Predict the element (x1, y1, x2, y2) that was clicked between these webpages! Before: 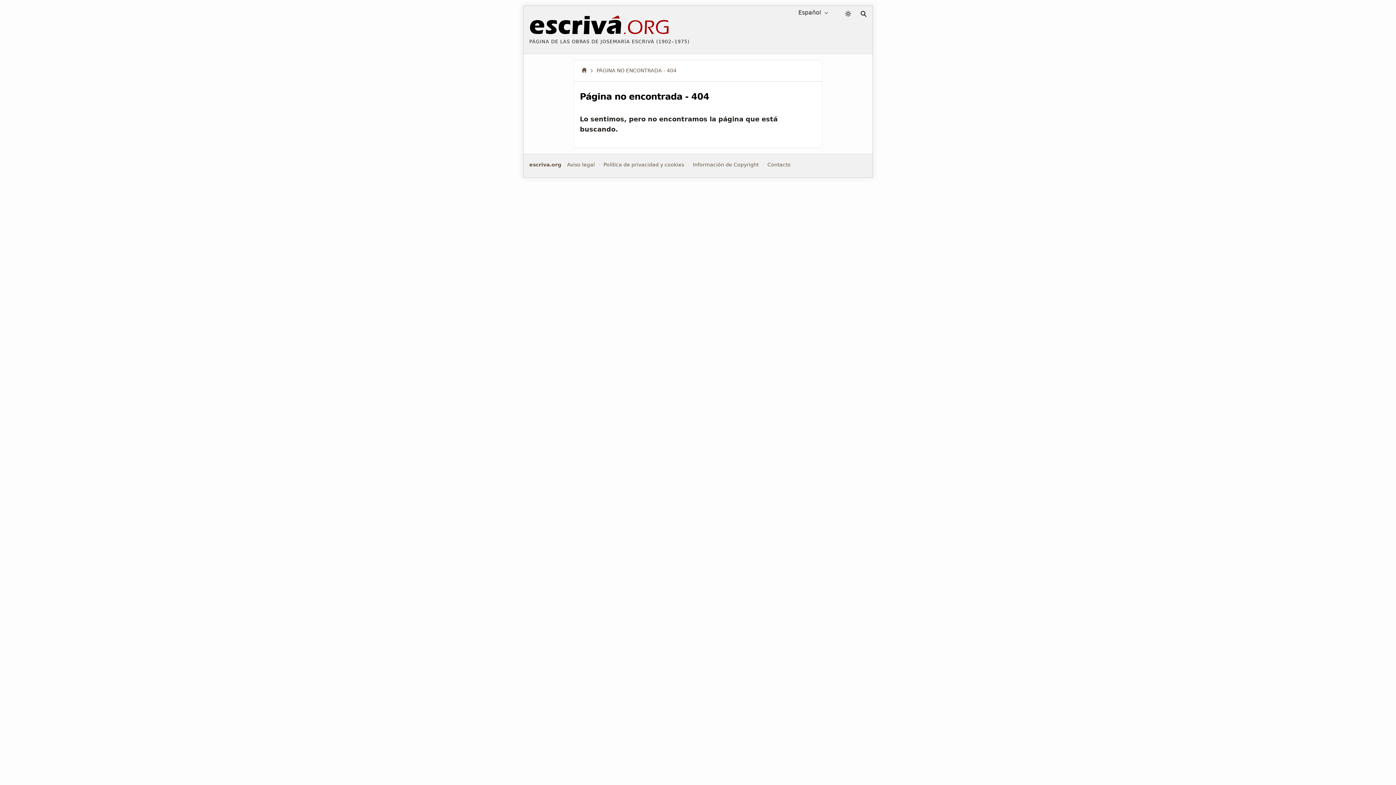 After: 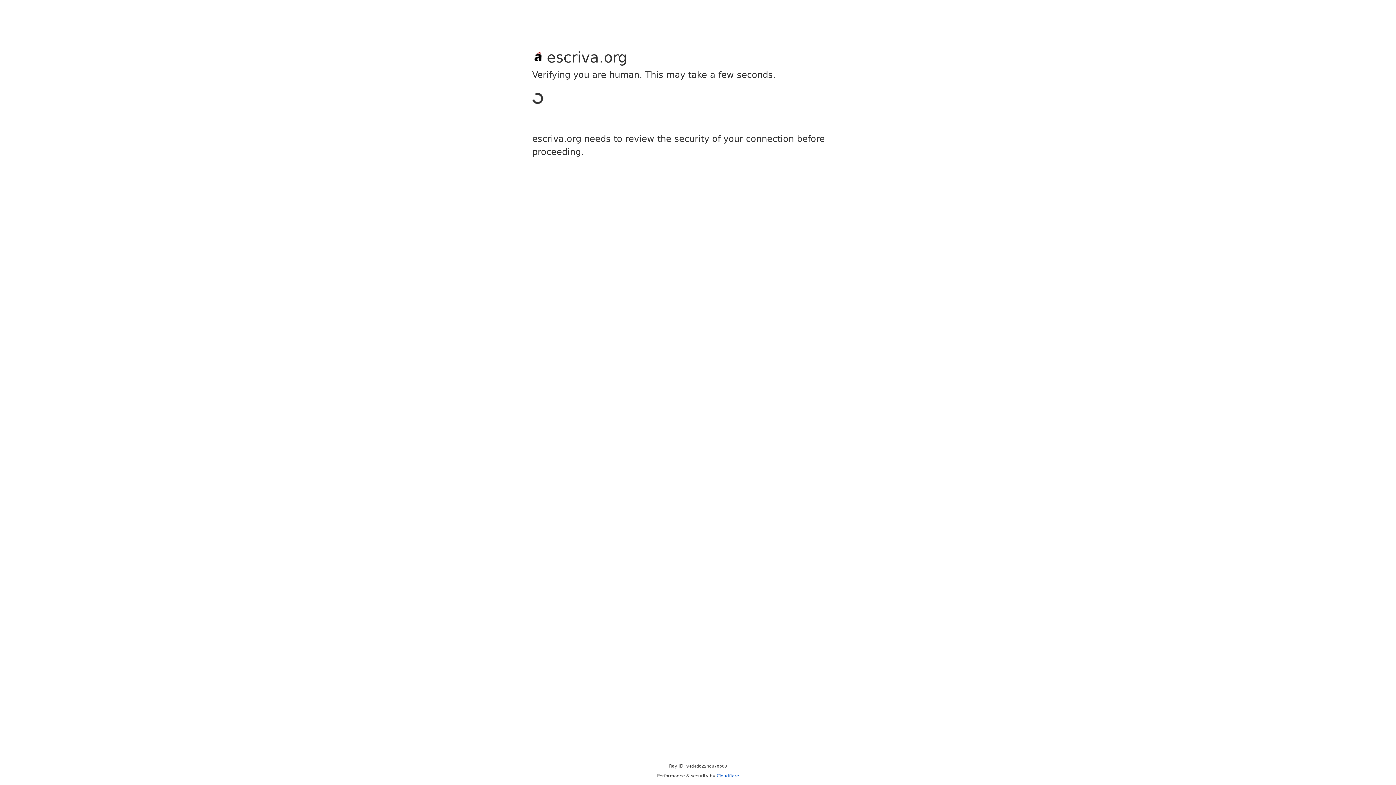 Action: label: Información de Copyright bbox: (692, 160, 760, 169)